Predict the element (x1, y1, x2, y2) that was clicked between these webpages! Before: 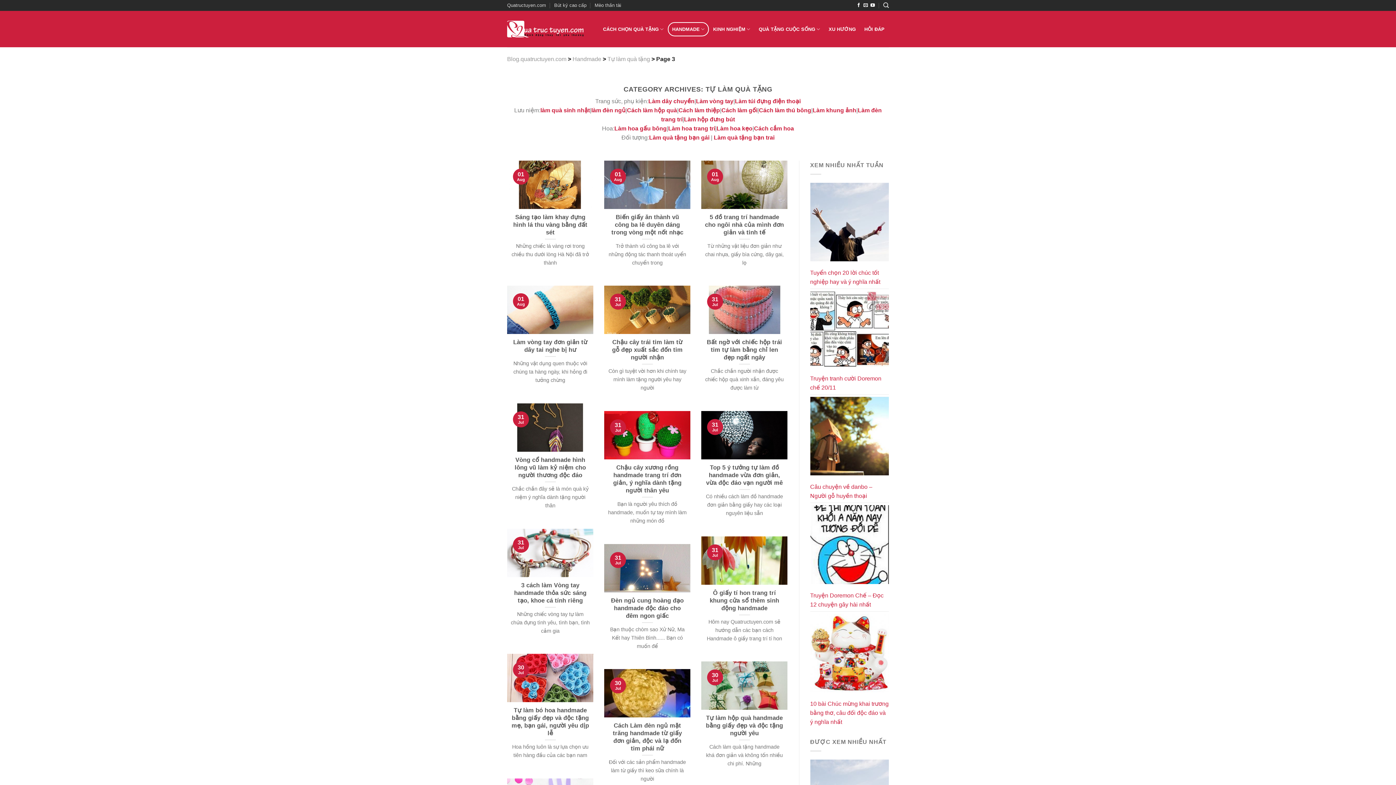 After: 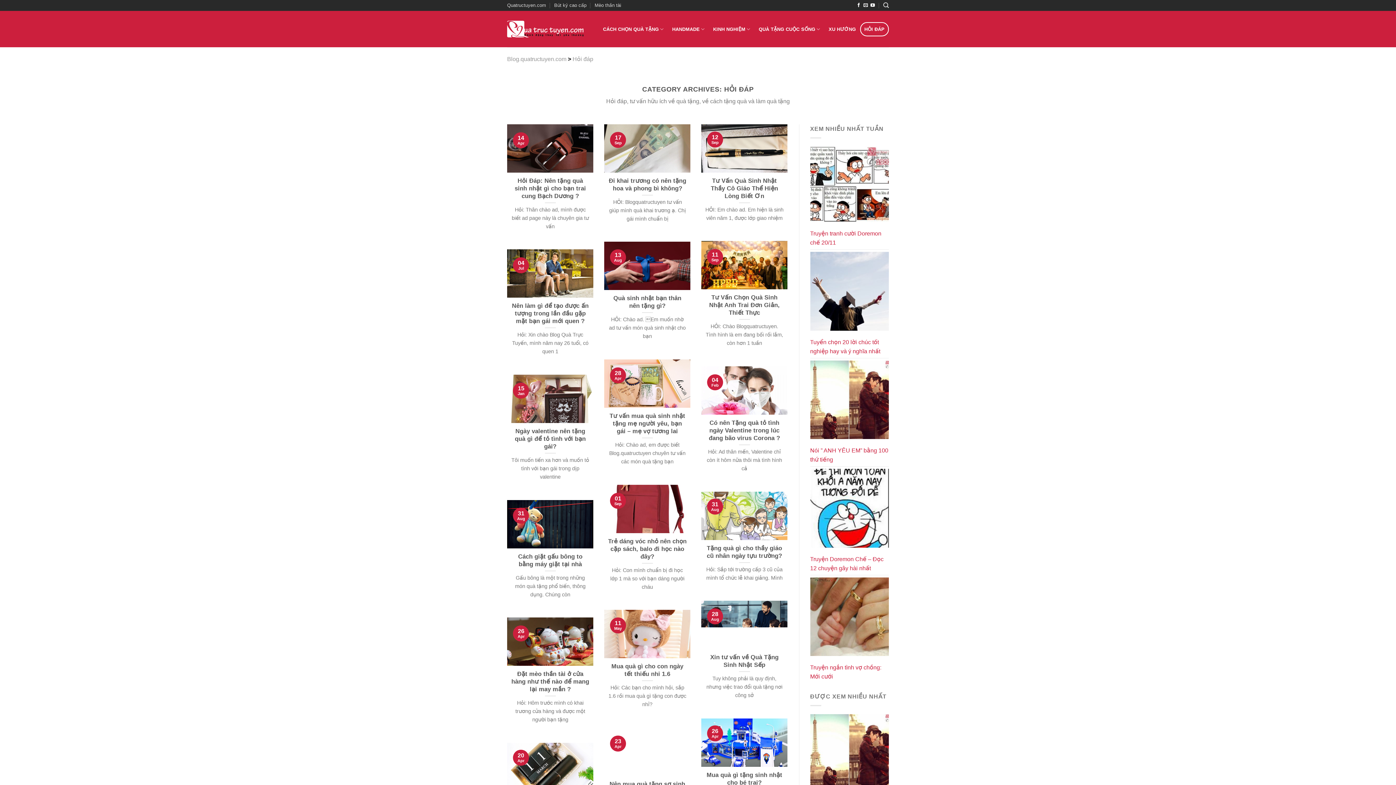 Action: bbox: (860, 22, 889, 36) label: HỎI ĐÁP